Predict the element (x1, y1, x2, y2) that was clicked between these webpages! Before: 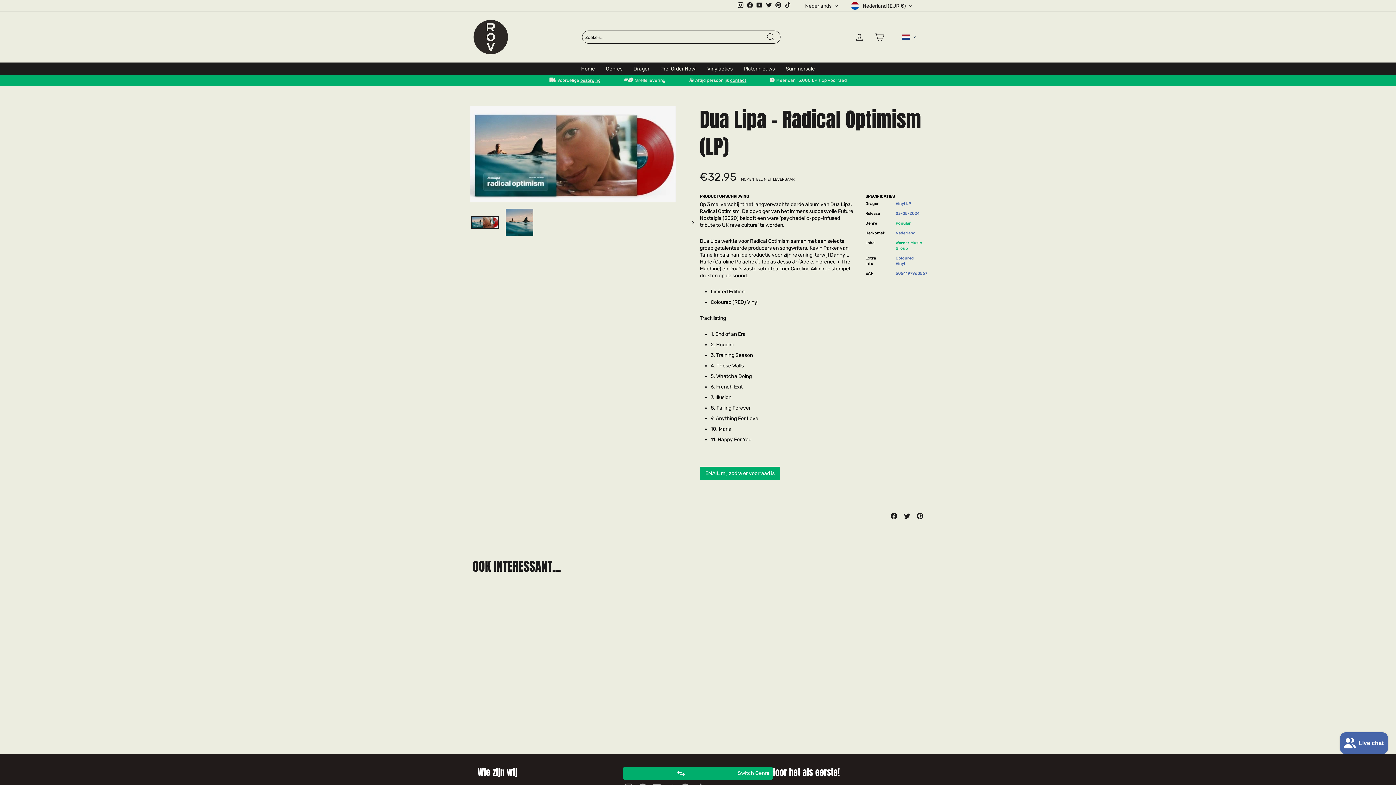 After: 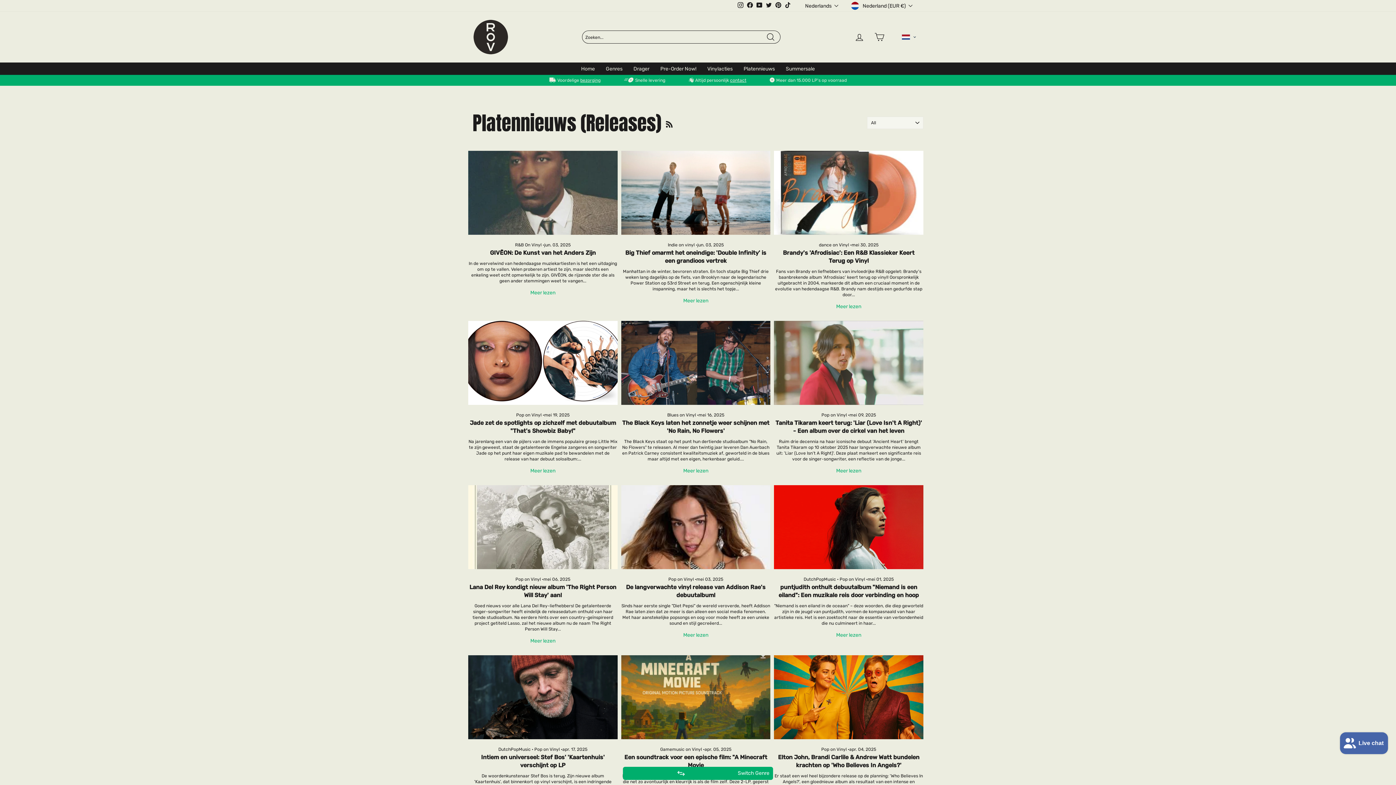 Action: label: Platennieuws bbox: (738, 62, 780, 75)